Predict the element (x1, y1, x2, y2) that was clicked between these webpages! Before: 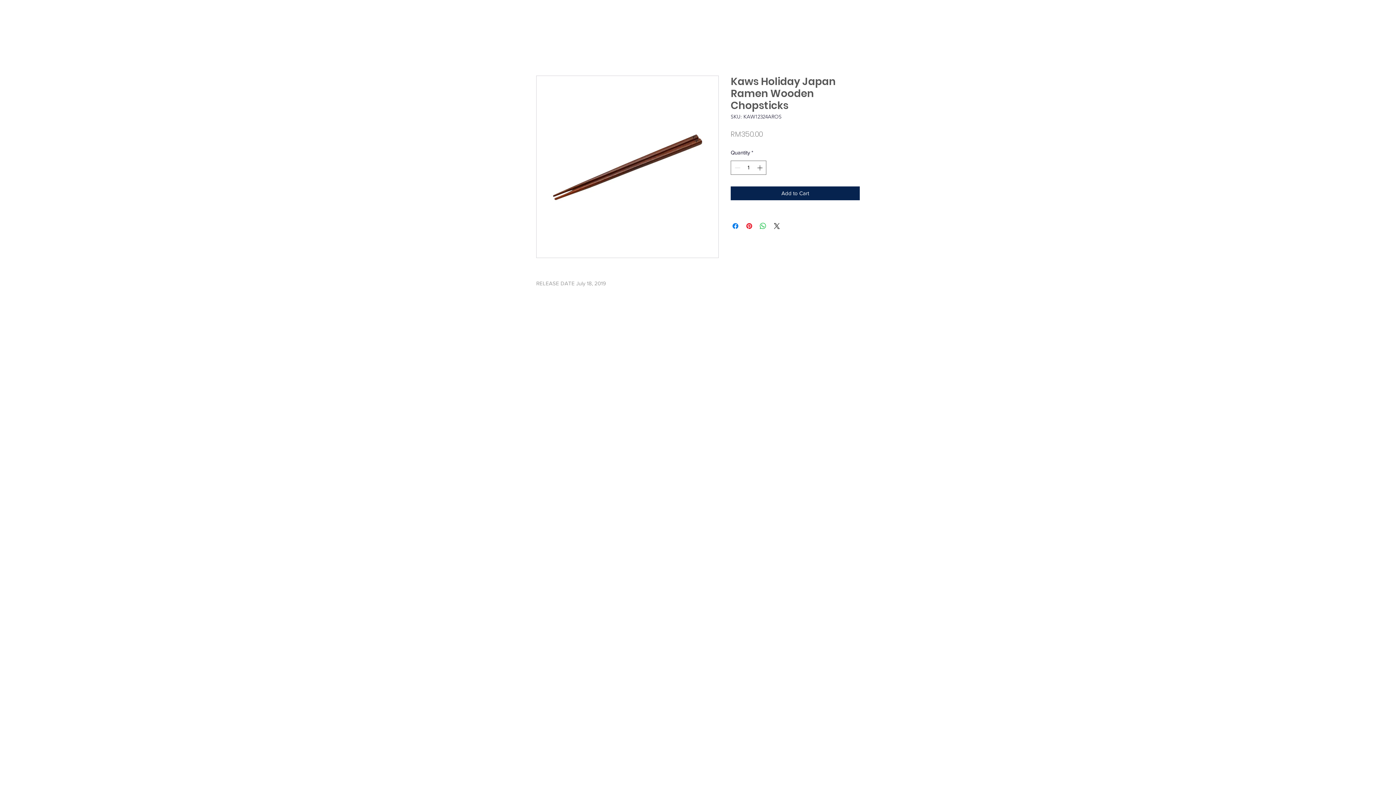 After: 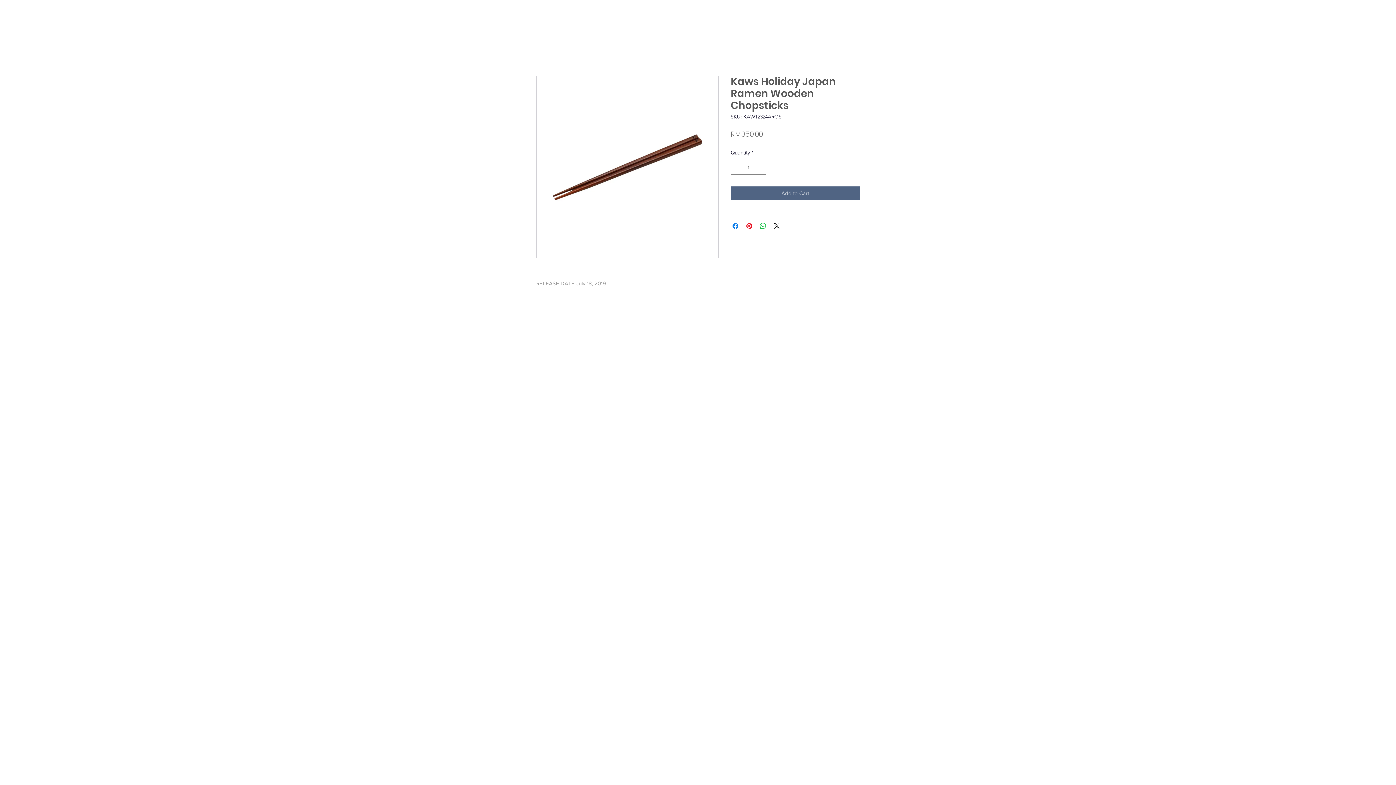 Action: bbox: (730, 186, 860, 200) label: Add to Cart